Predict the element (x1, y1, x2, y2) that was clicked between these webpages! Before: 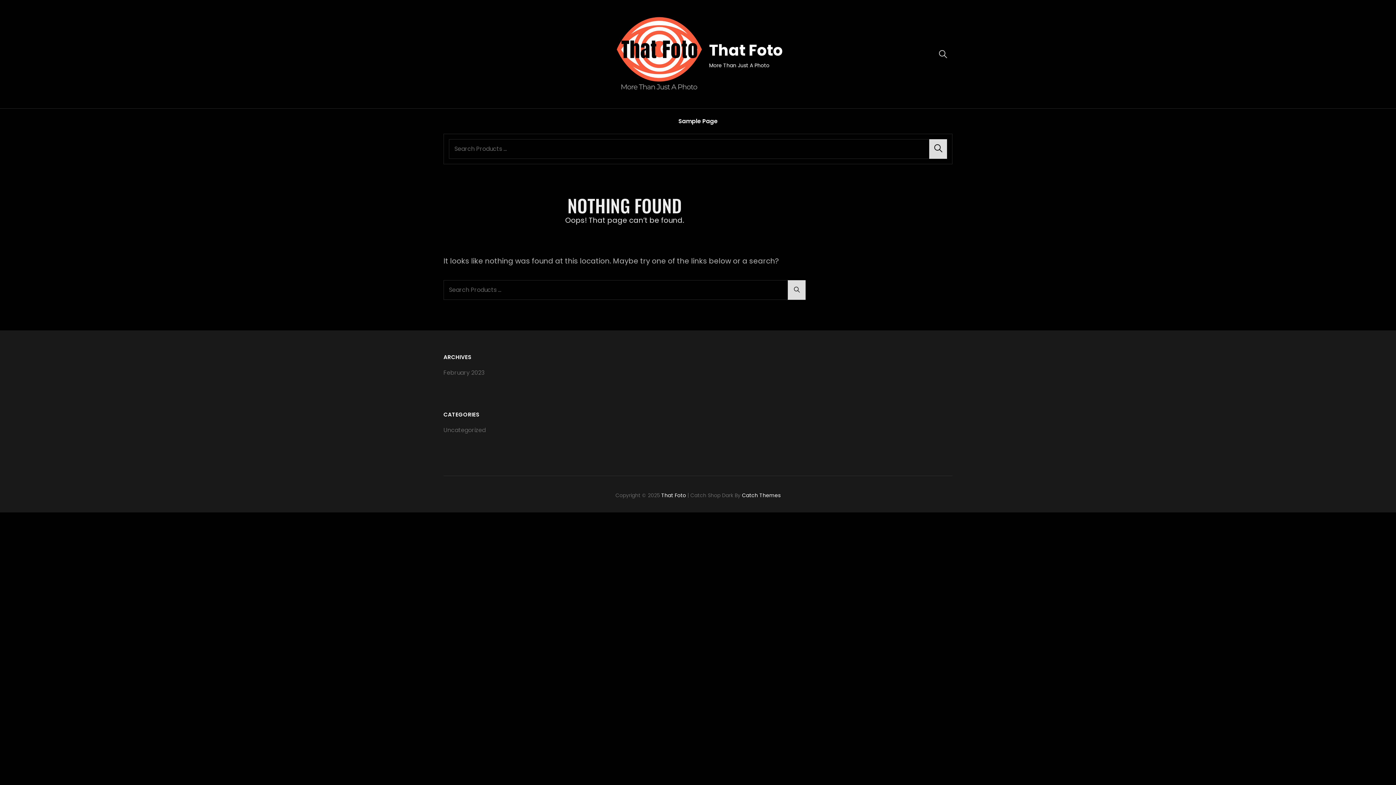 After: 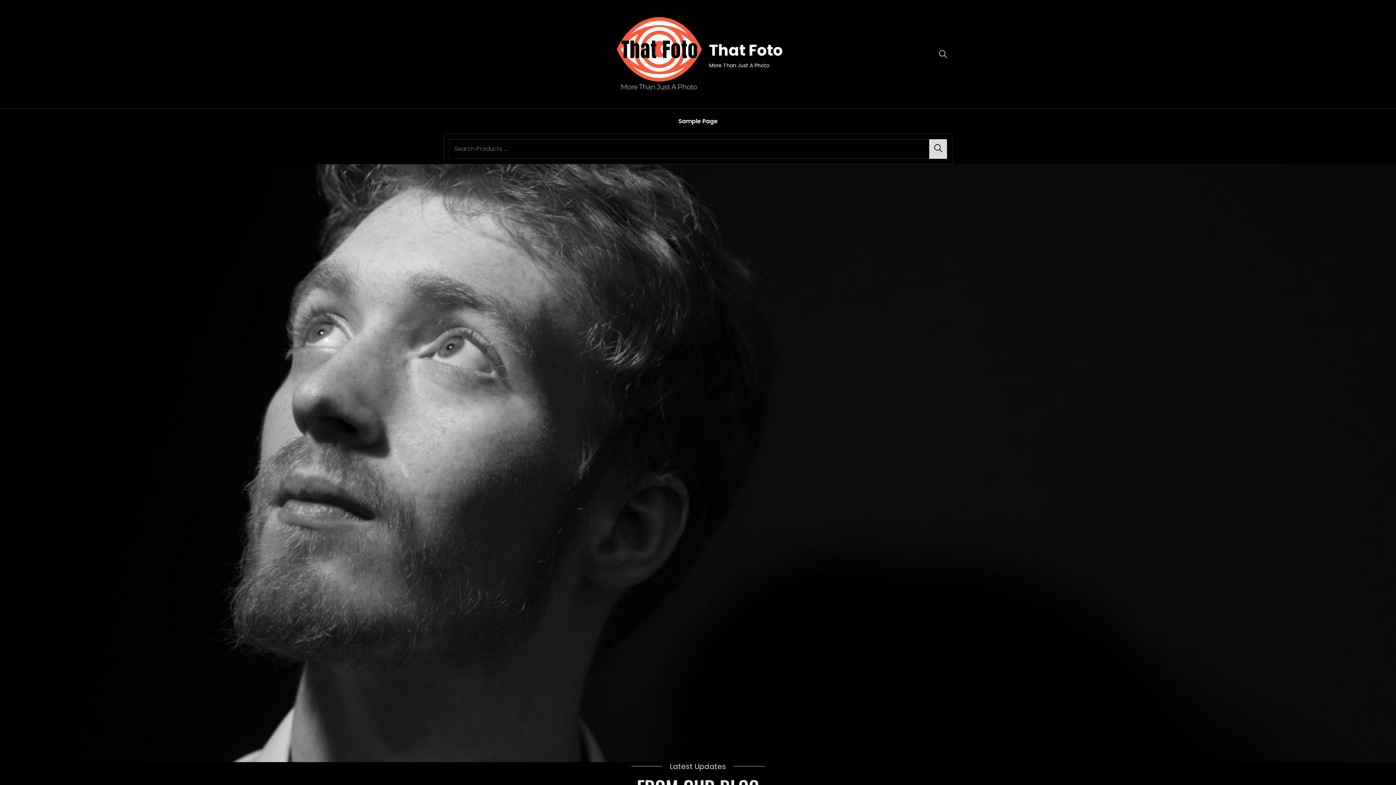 Action: bbox: (709, 39, 783, 61) label: That Foto